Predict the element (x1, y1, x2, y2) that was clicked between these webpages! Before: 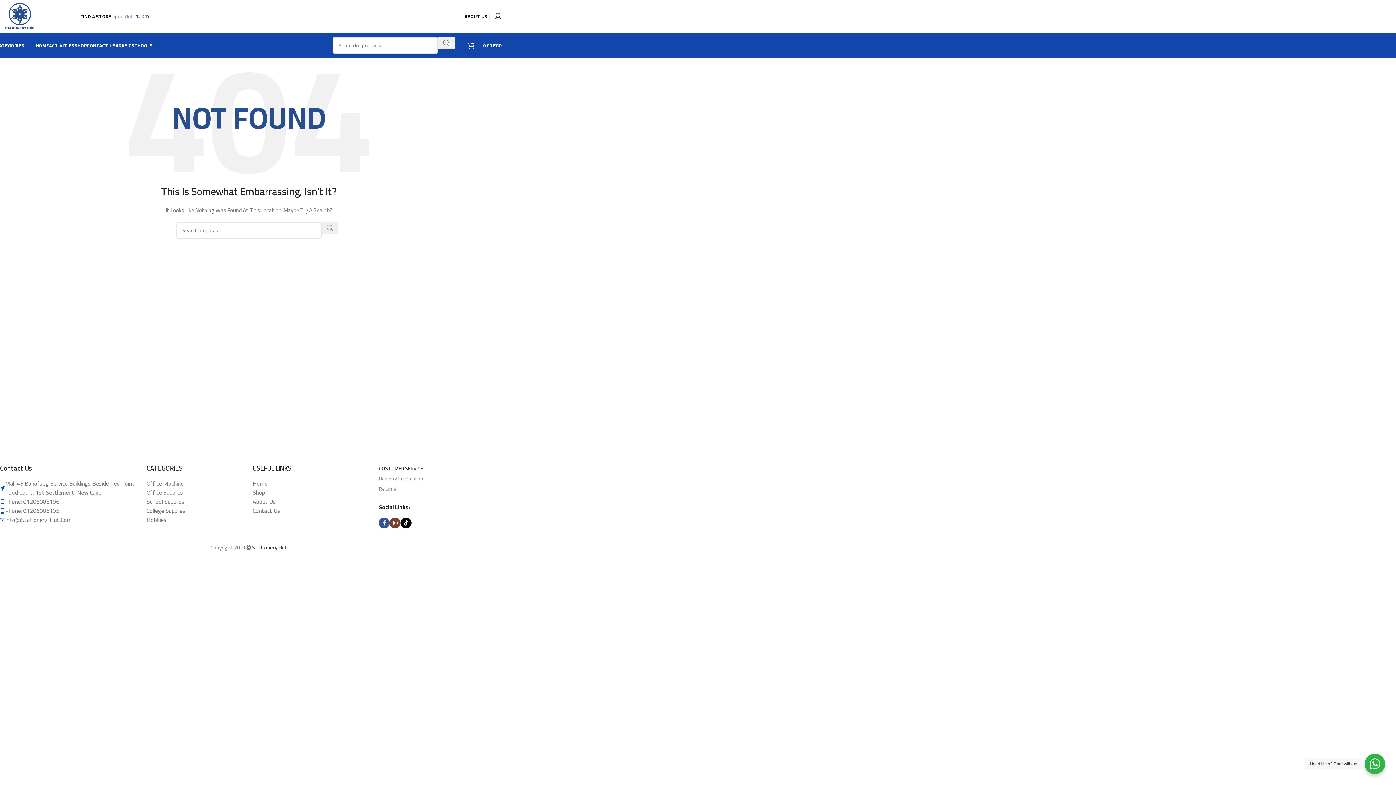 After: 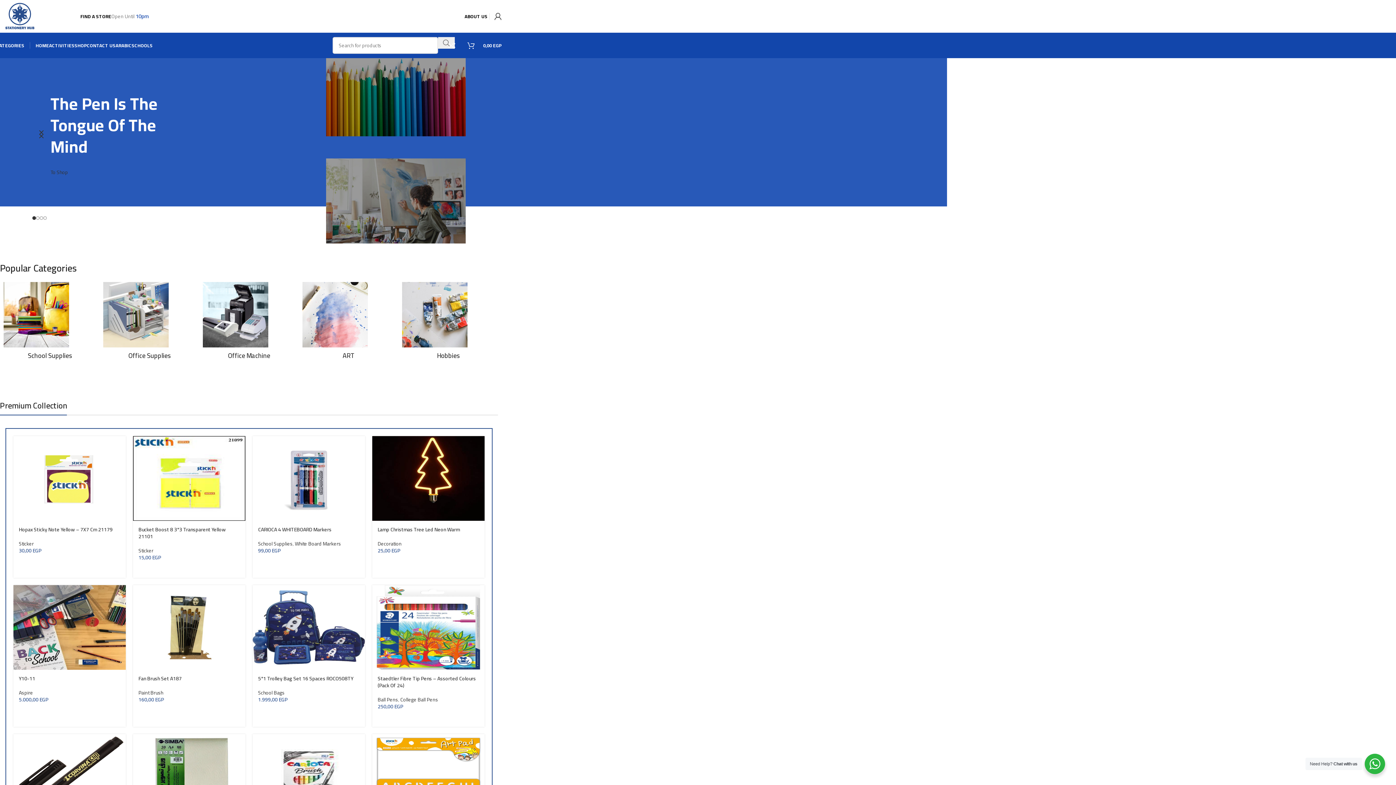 Action: bbox: (-3, 11, 44, 20) label: Site logo